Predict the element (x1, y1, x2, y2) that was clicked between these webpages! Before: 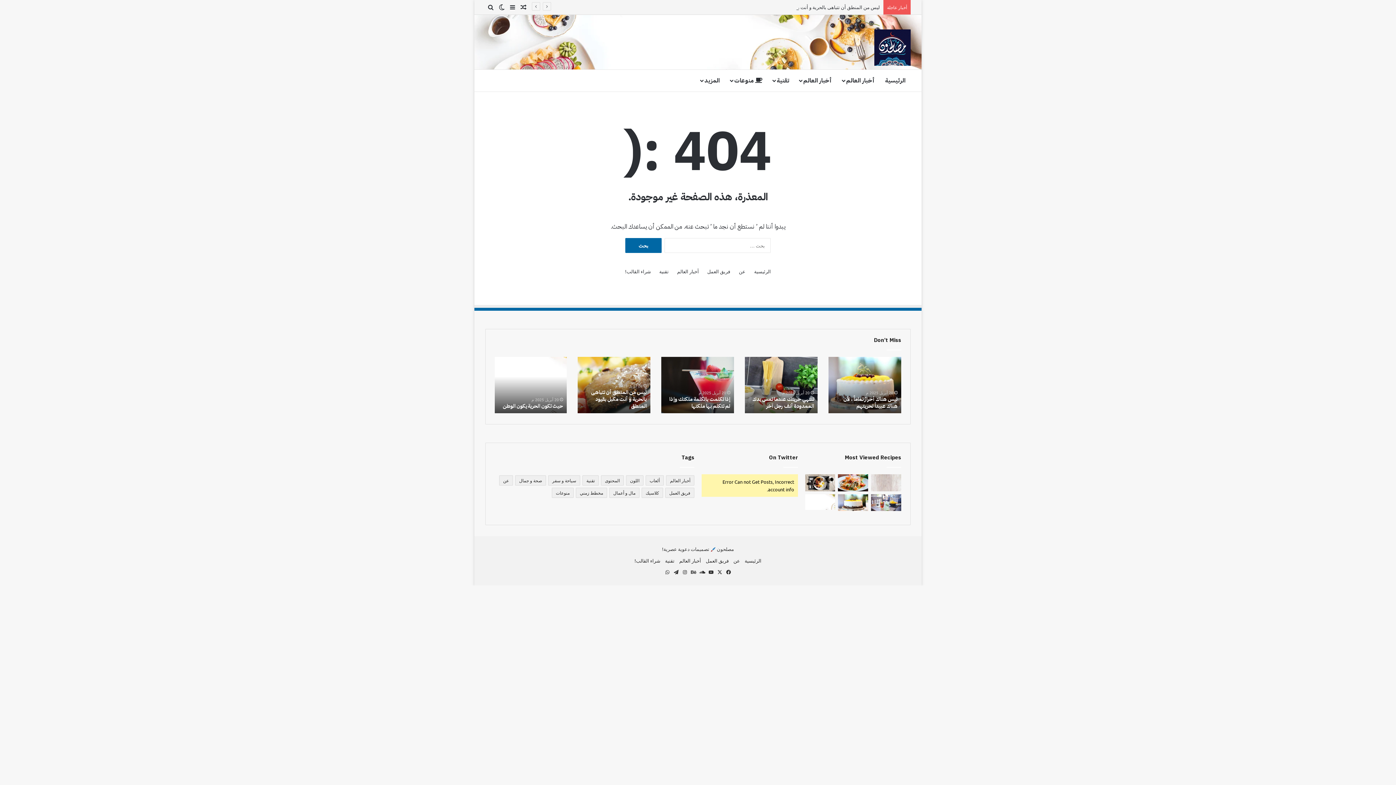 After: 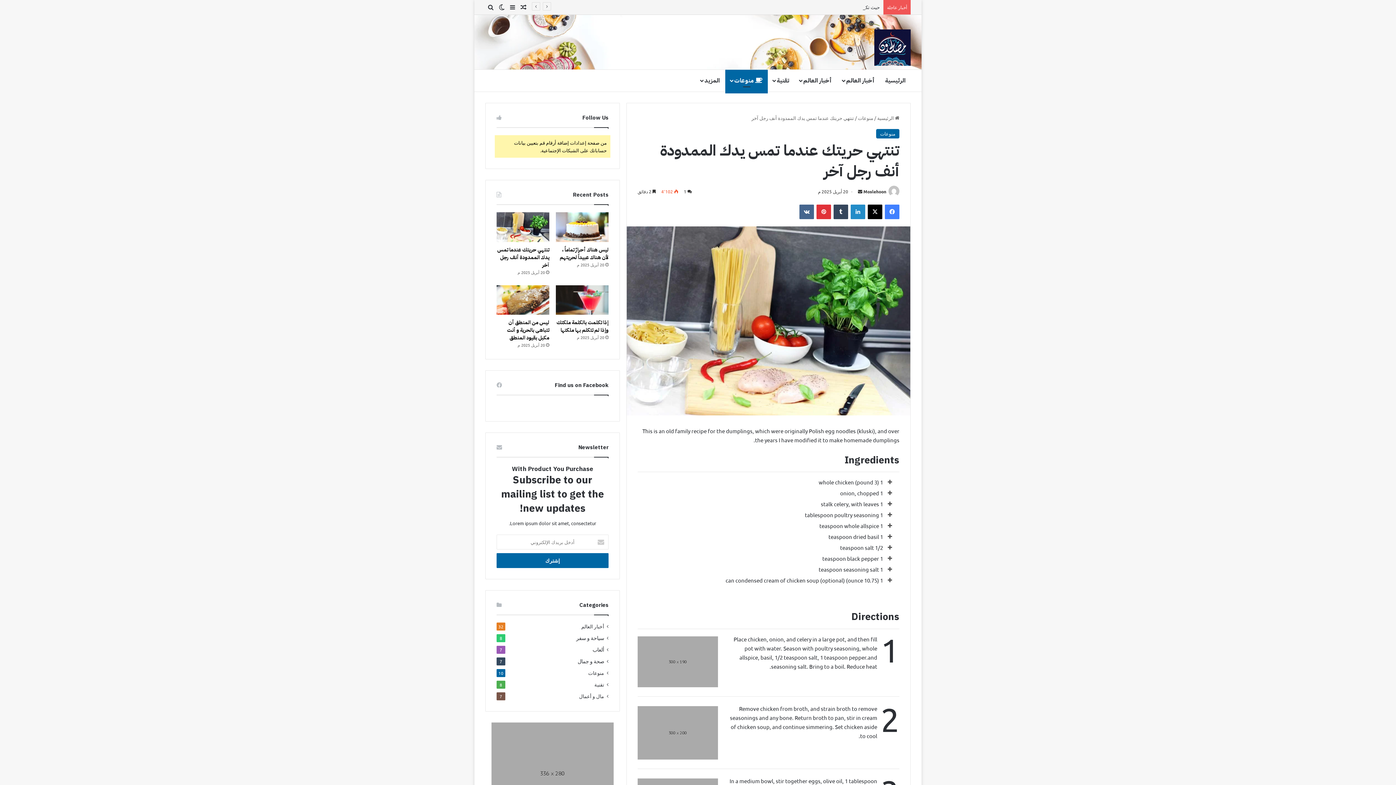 Action: label: تنتهي حريتك عندما تمس يدك الممدودة أنف رجل آخر bbox: (752, 395, 814, 410)